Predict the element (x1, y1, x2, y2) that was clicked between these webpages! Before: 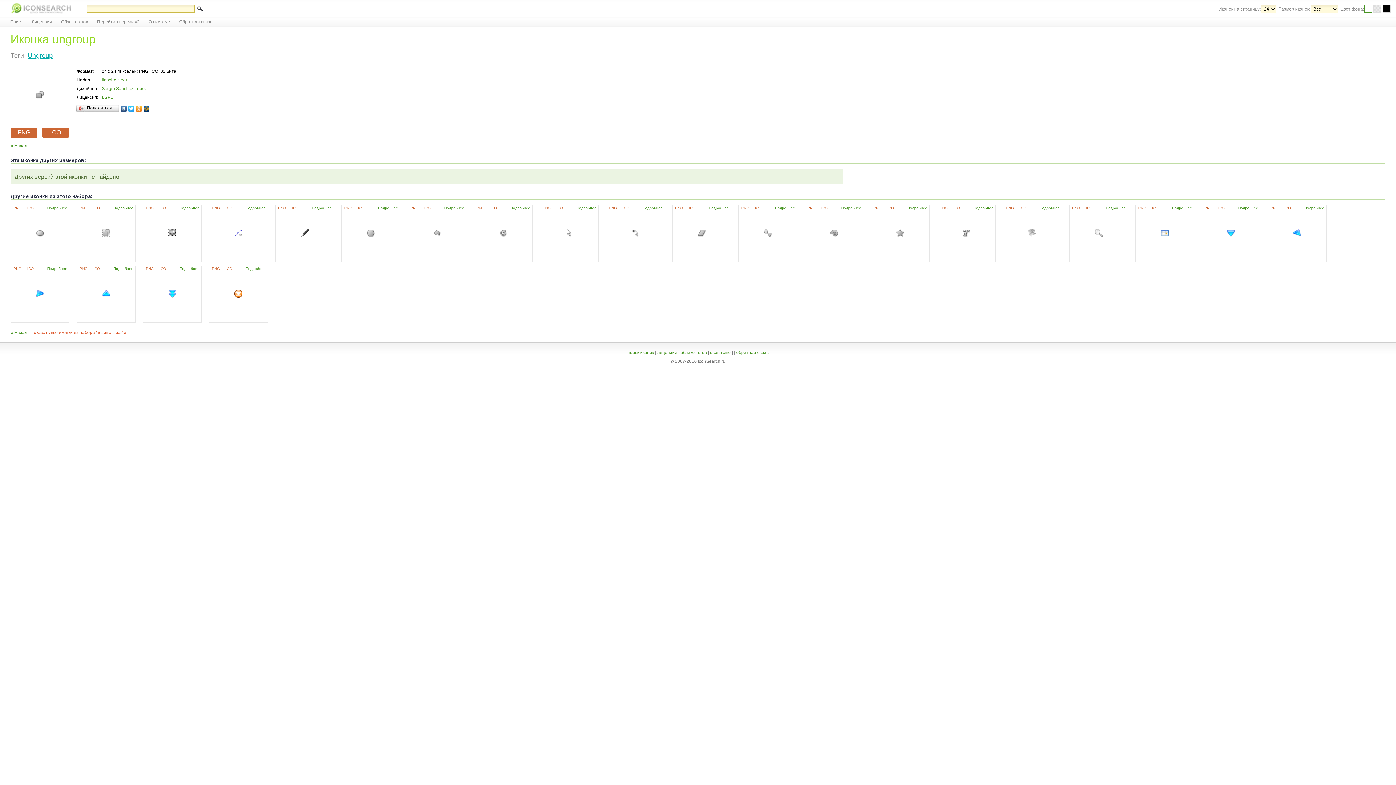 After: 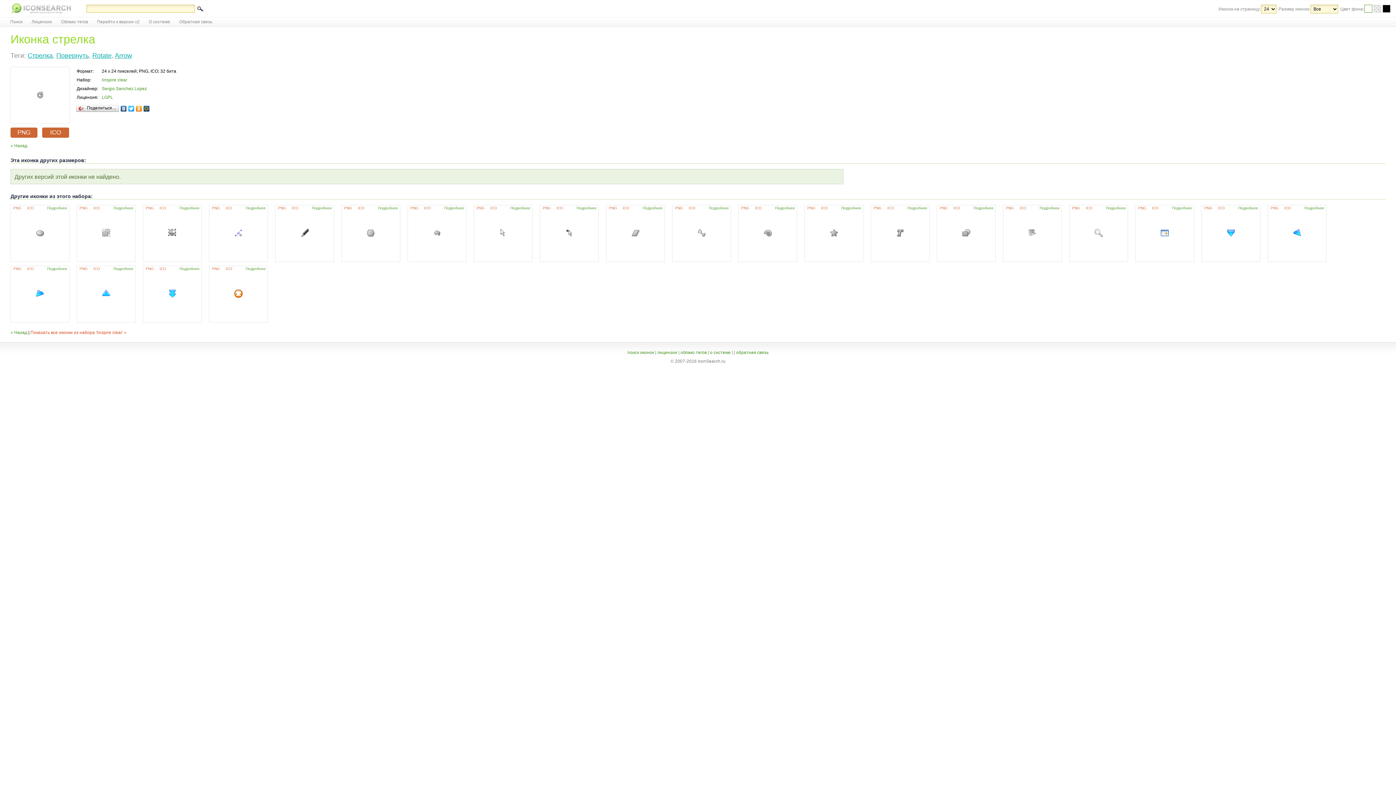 Action: bbox: (499, 233, 507, 237)